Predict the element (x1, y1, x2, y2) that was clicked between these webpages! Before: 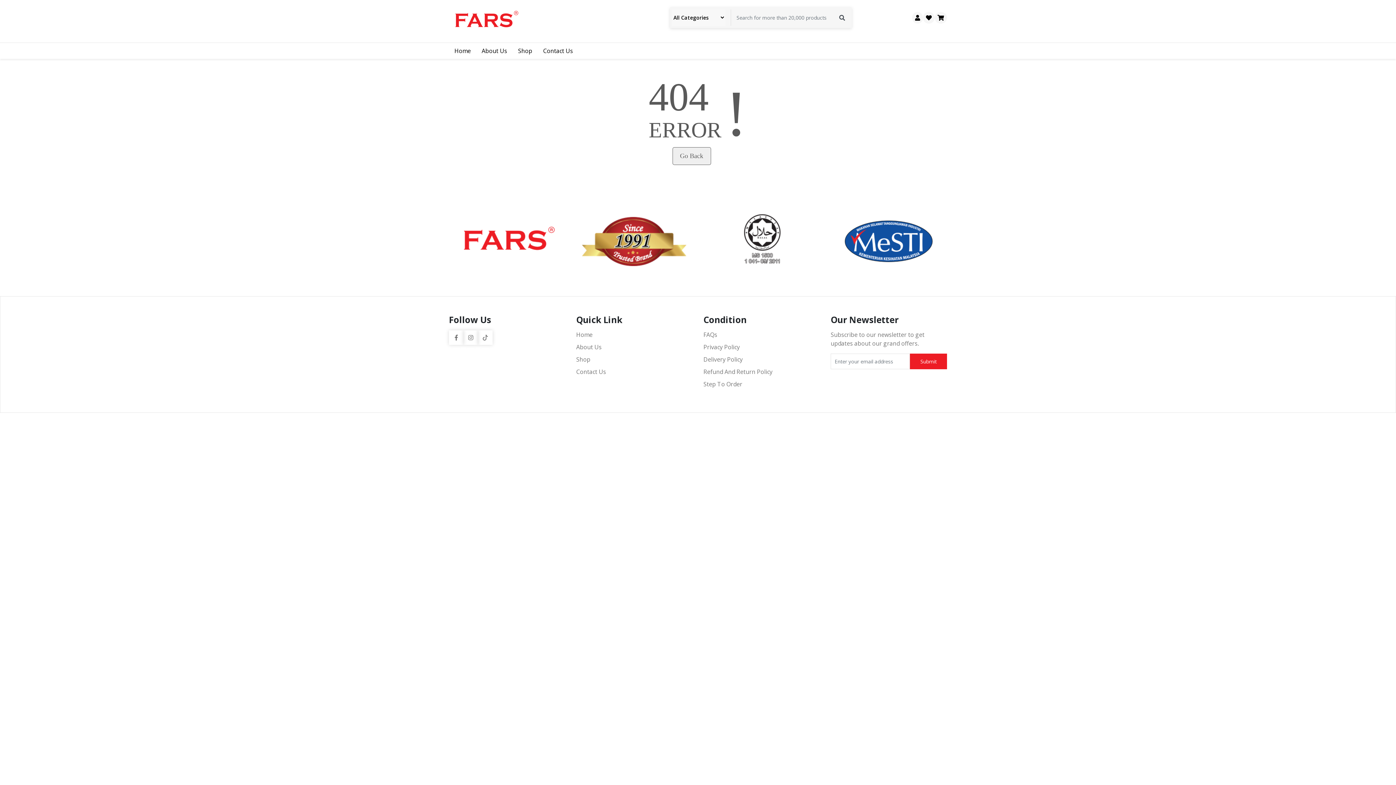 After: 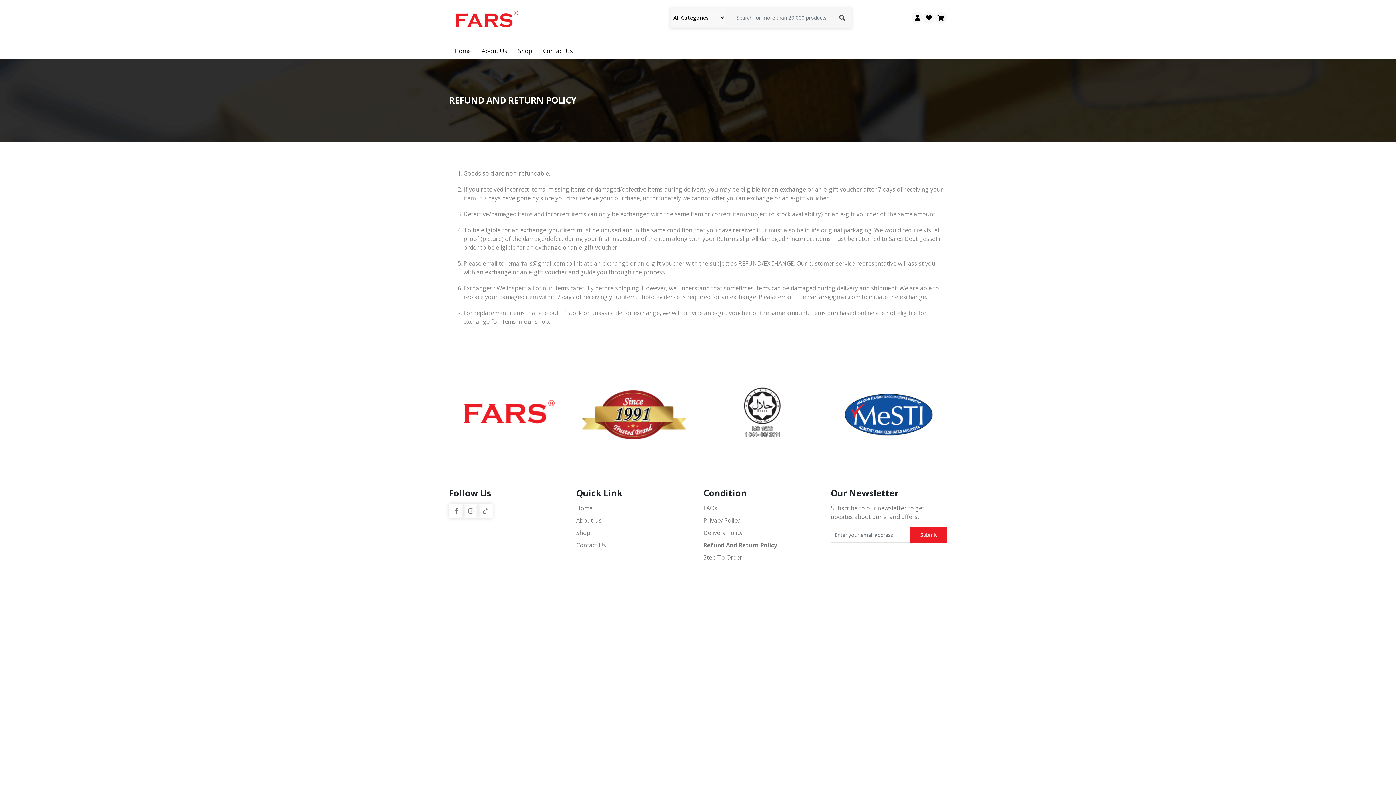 Action: bbox: (703, 367, 772, 375) label: Refund And Return Policy